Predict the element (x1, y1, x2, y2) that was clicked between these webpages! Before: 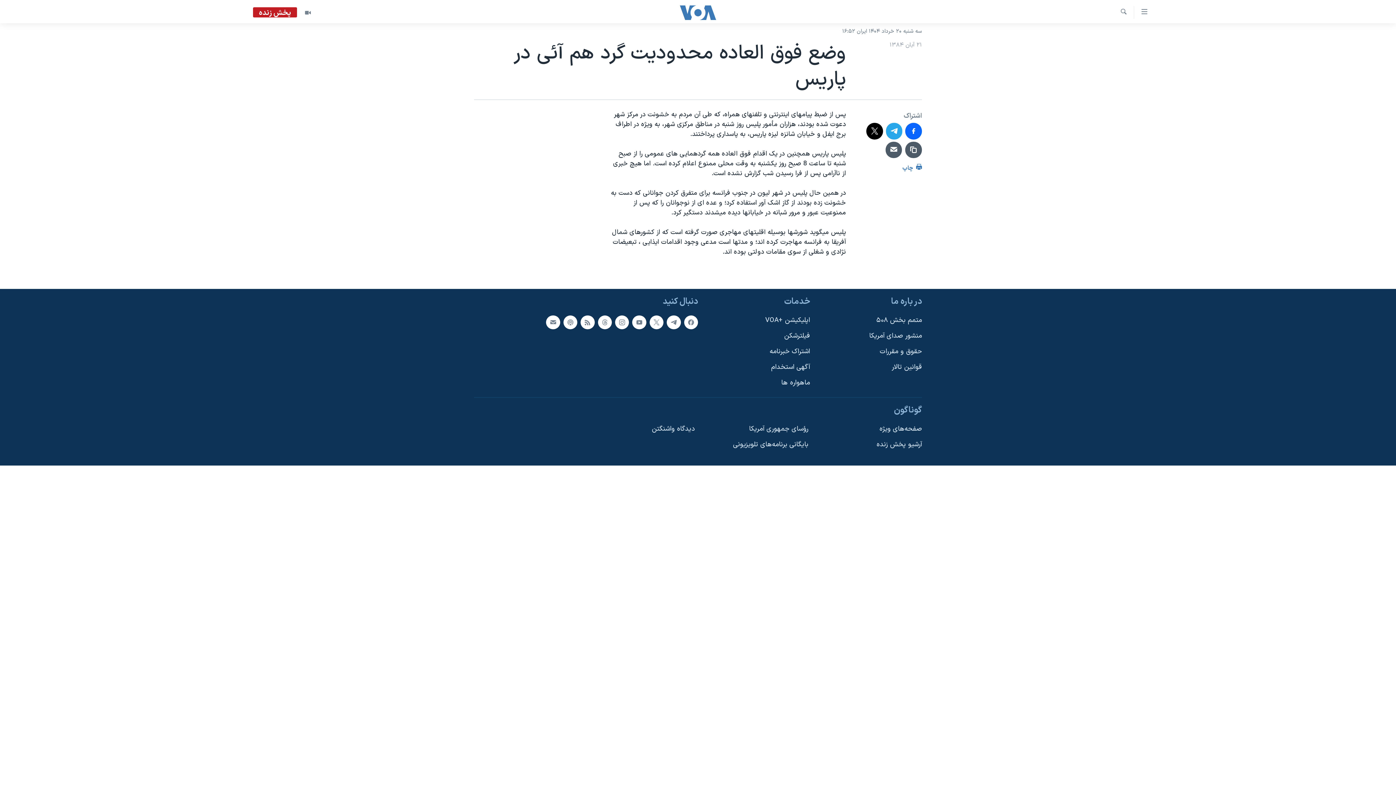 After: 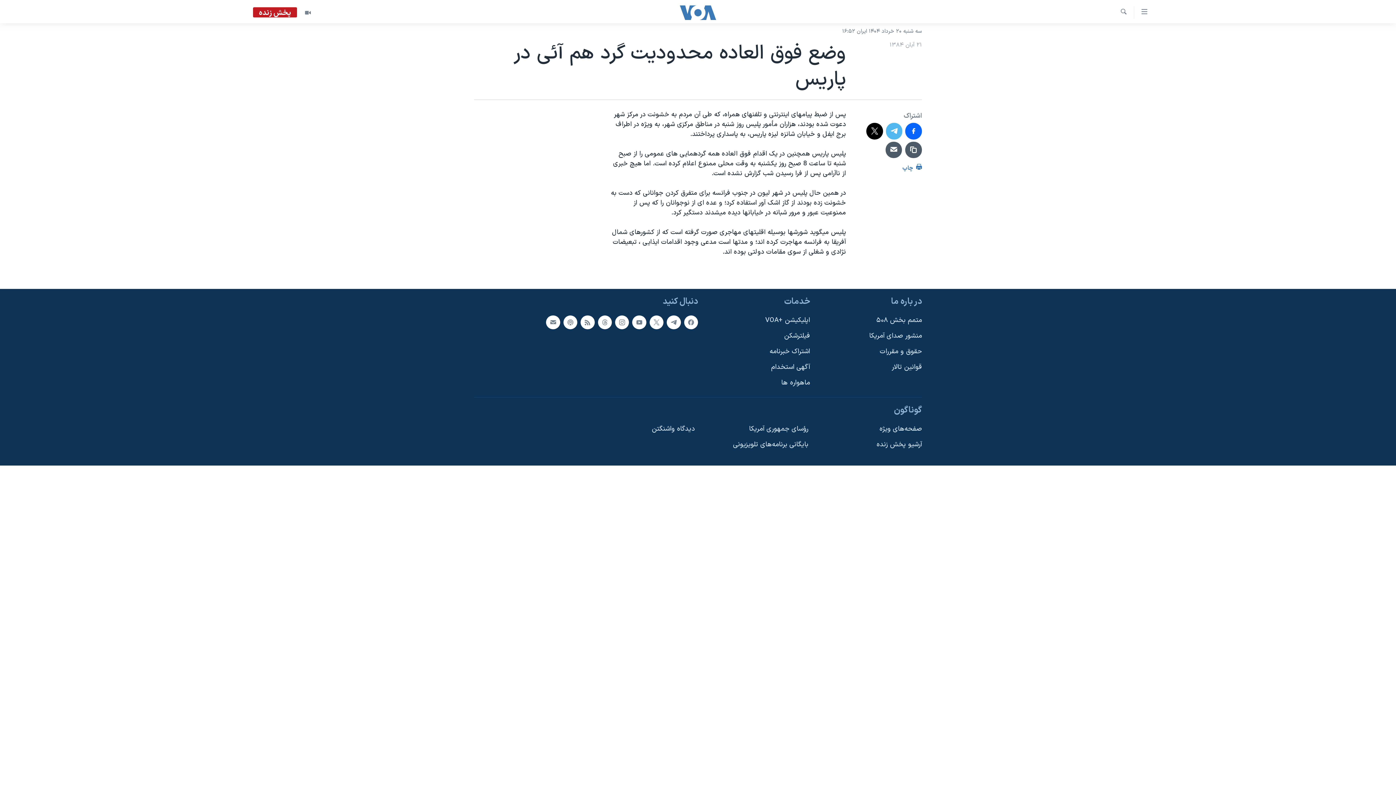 Action: bbox: (886, 122, 902, 139)